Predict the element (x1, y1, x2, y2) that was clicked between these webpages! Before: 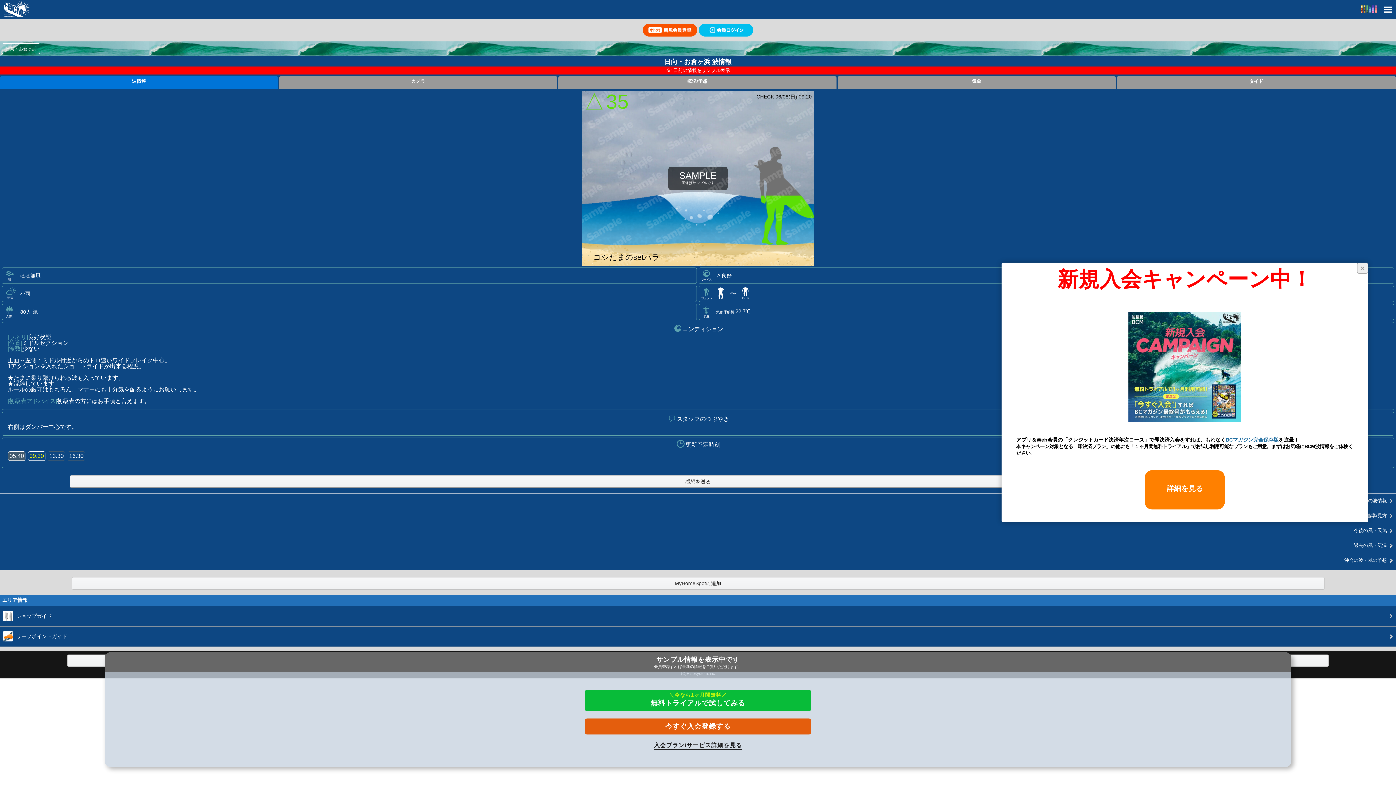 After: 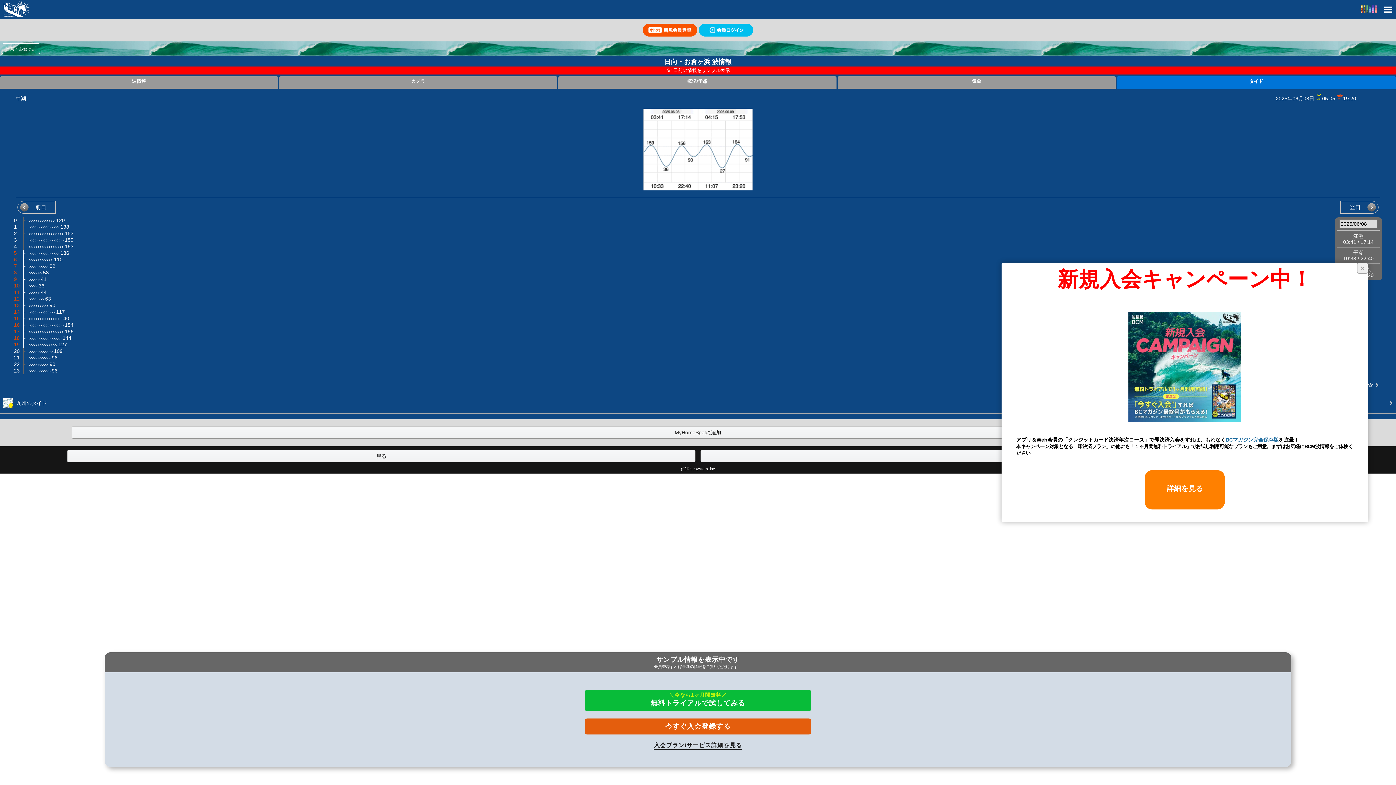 Action: bbox: (1117, 76, 1396, 88) label: タイド